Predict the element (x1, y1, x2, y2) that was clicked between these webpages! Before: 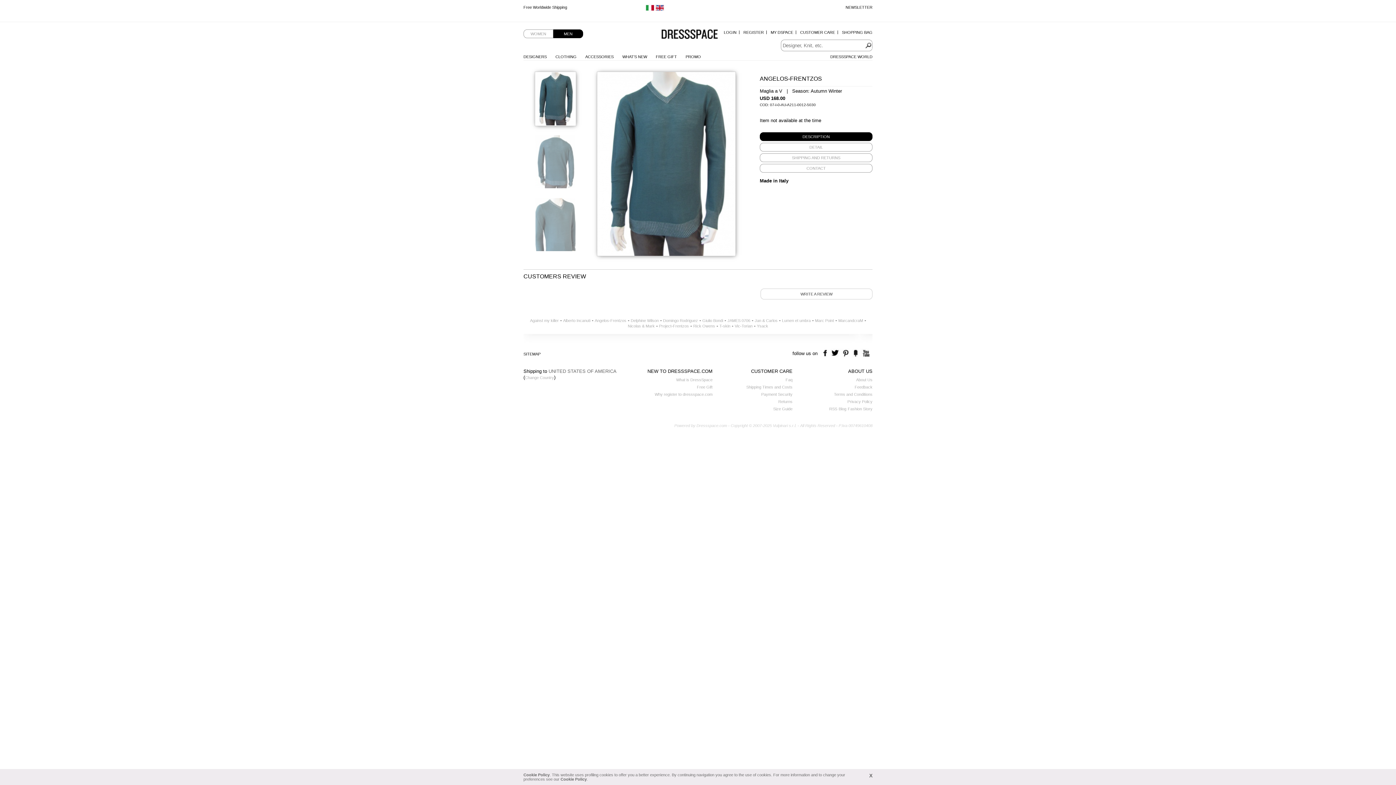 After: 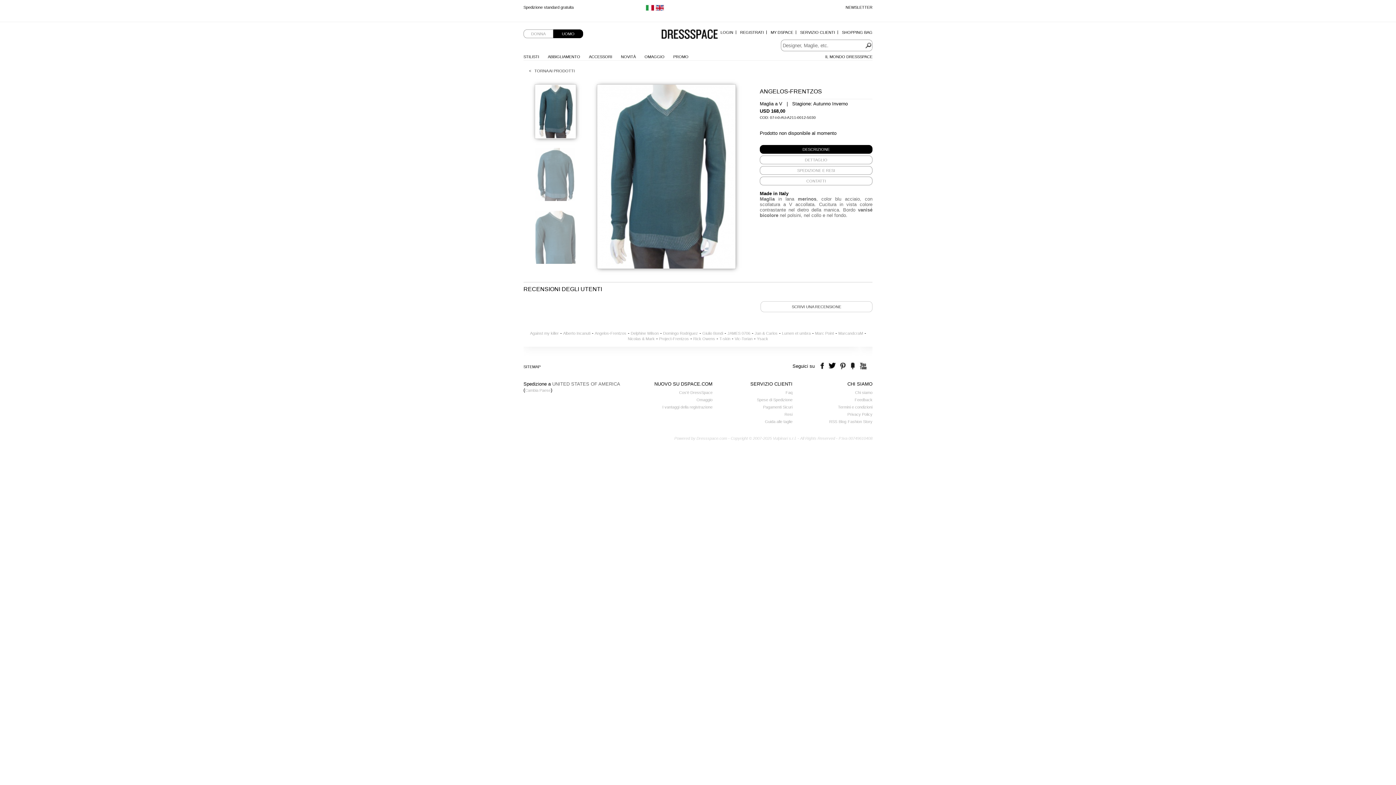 Action: bbox: (645, 7, 654, 11)